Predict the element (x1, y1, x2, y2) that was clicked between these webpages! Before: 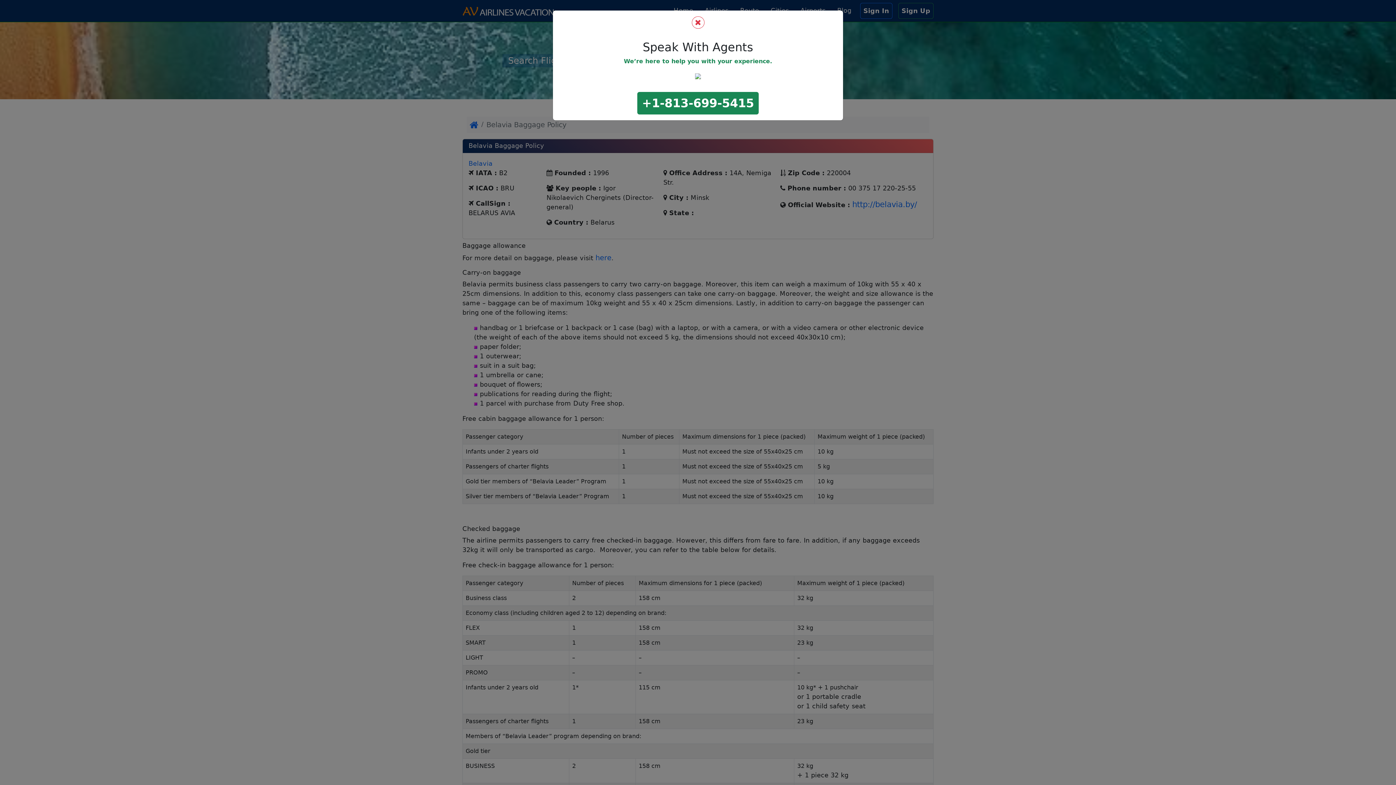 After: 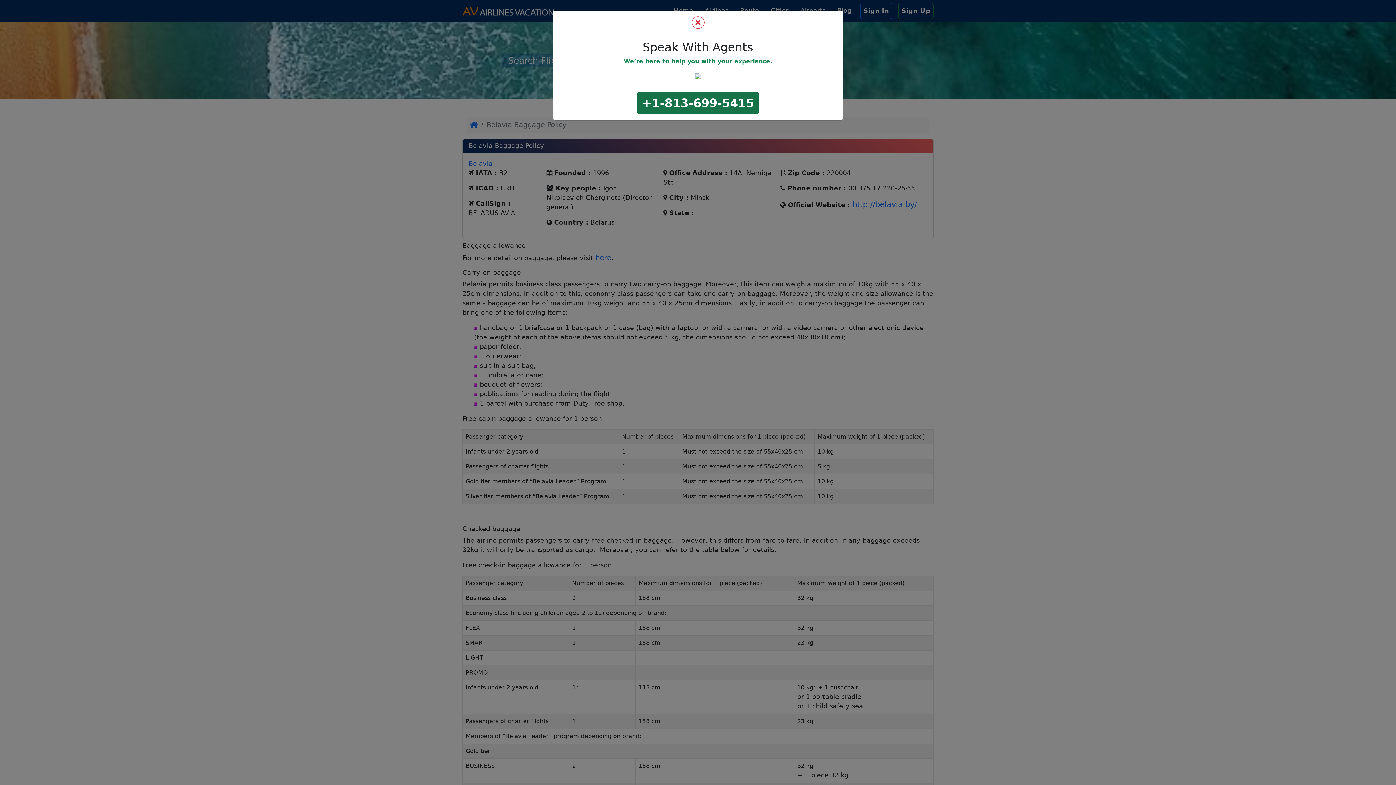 Action: bbox: (637, 92, 758, 114) label: +1-813-699-5415